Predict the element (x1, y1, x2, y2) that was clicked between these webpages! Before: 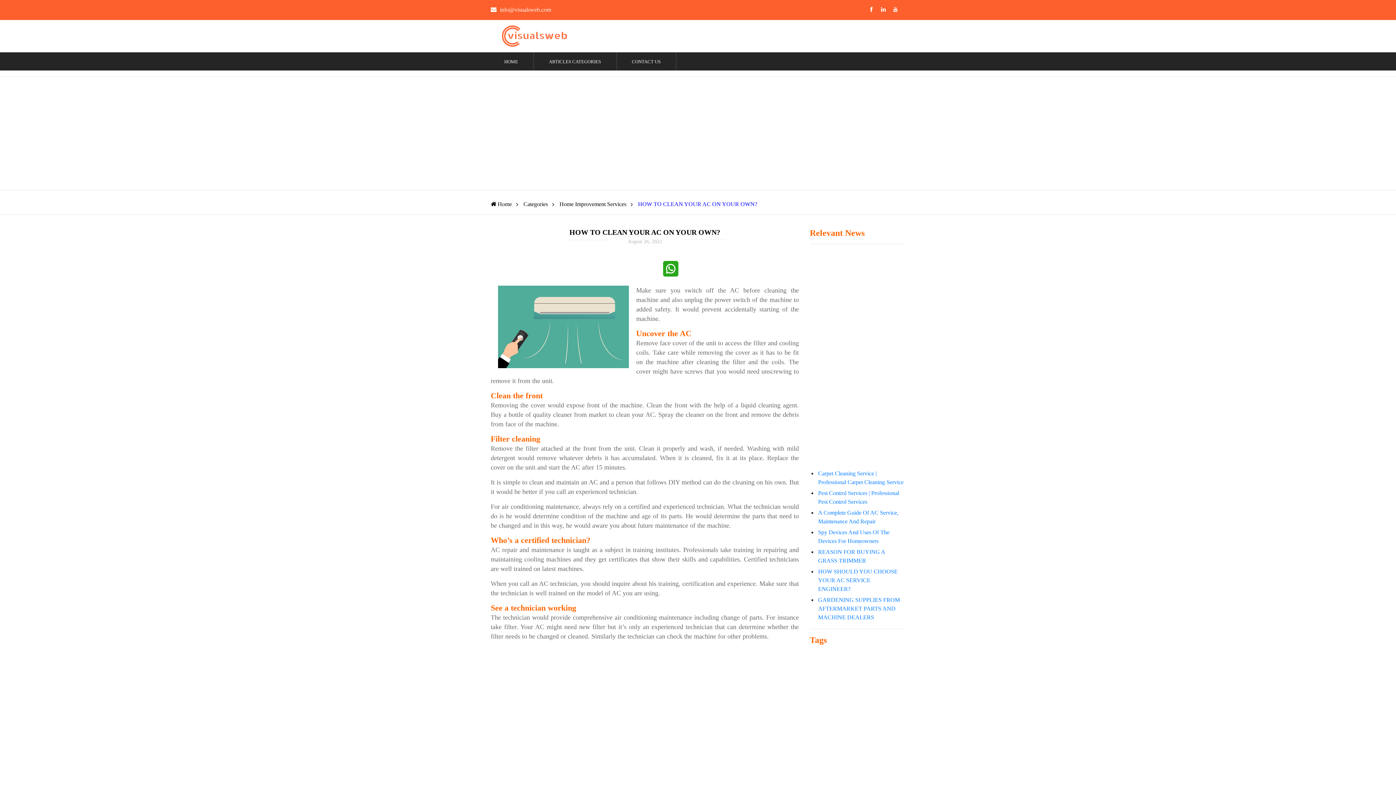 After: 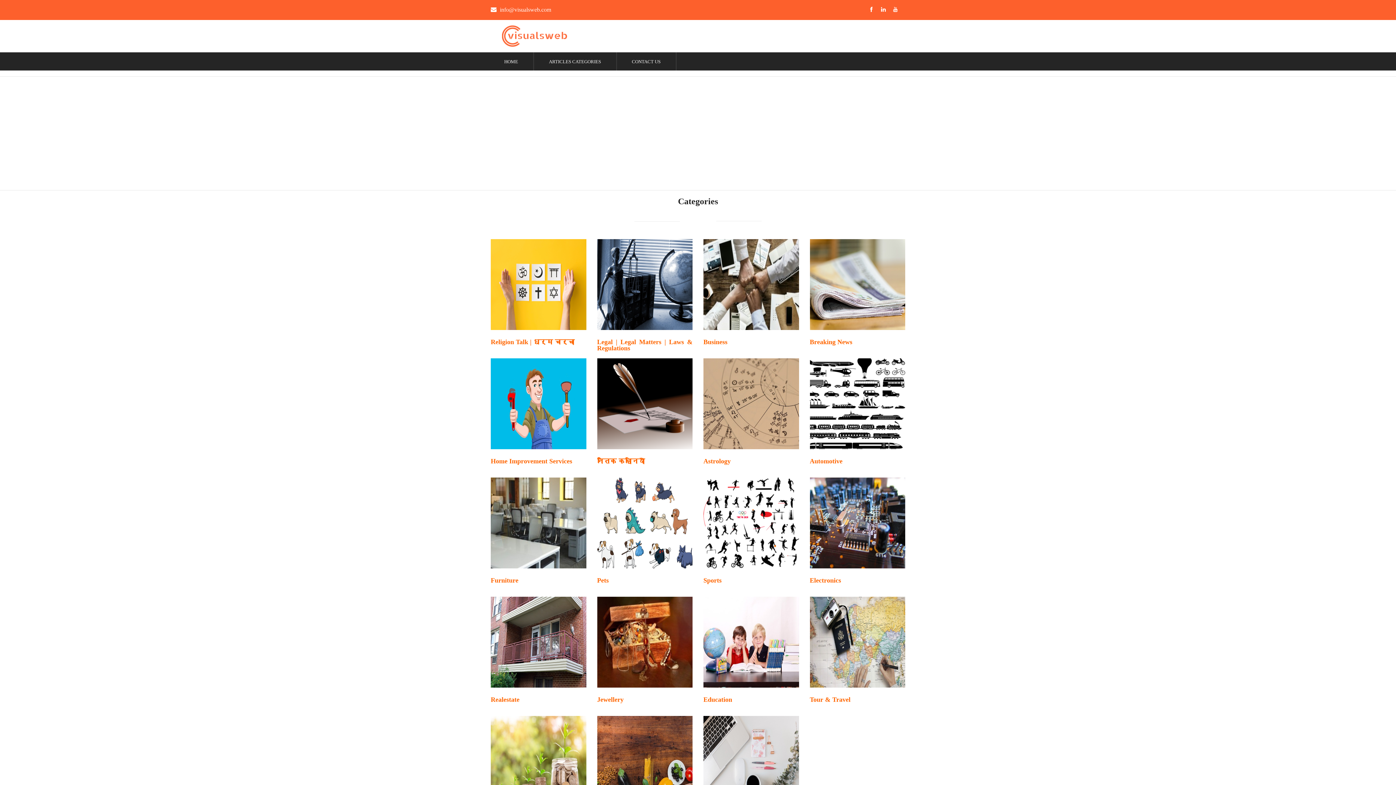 Action: label: Categories bbox: (523, 200, 548, 208)